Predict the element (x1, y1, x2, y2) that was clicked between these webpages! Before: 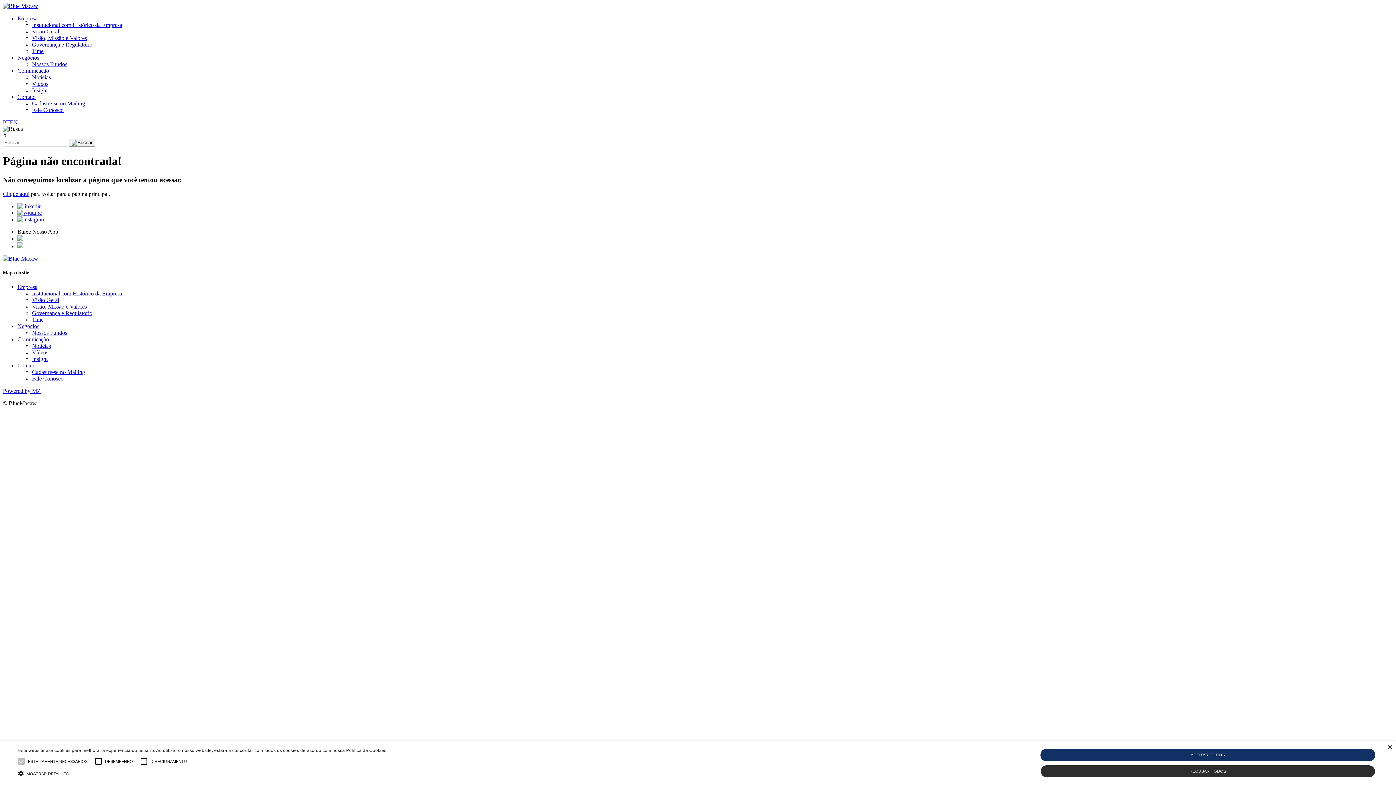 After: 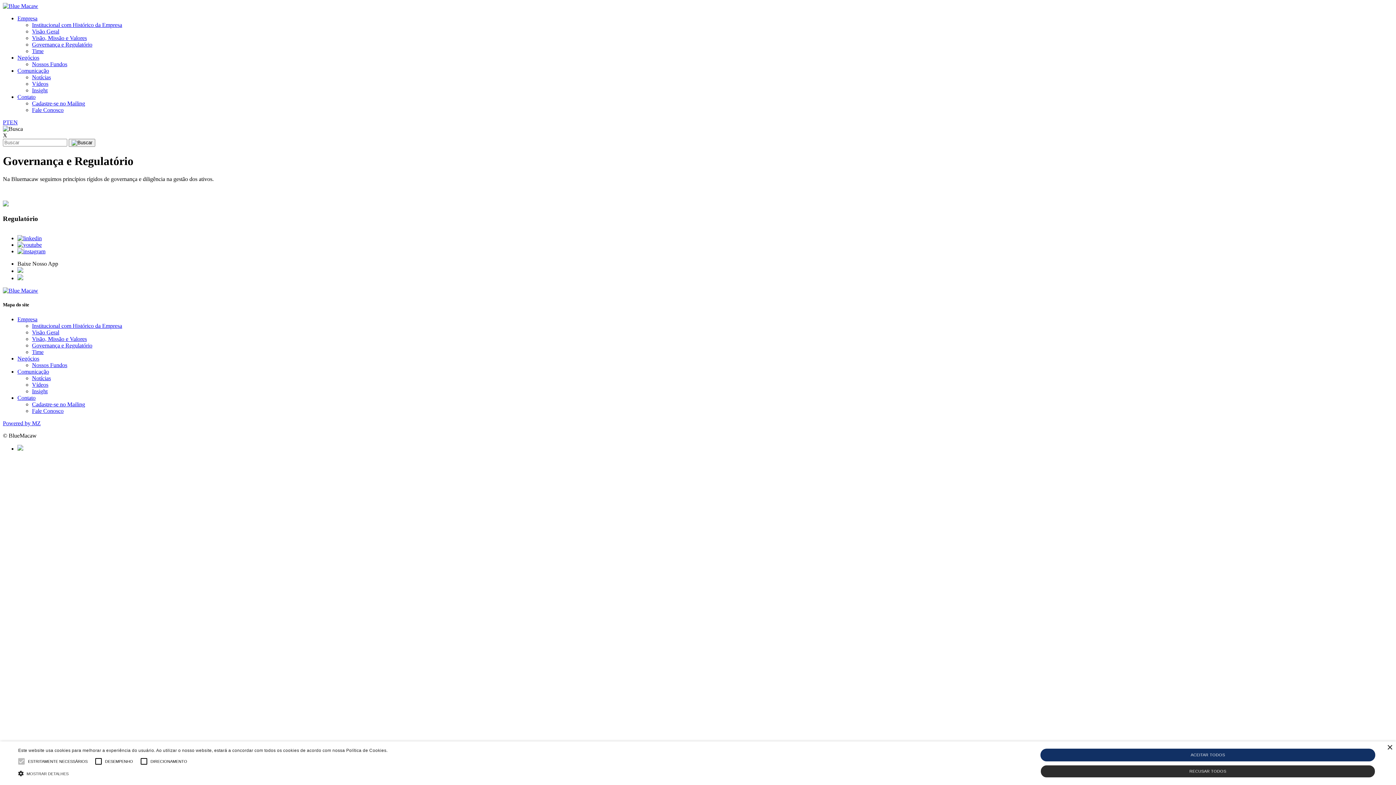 Action: bbox: (32, 310, 92, 316) label: Governança e Regulatório